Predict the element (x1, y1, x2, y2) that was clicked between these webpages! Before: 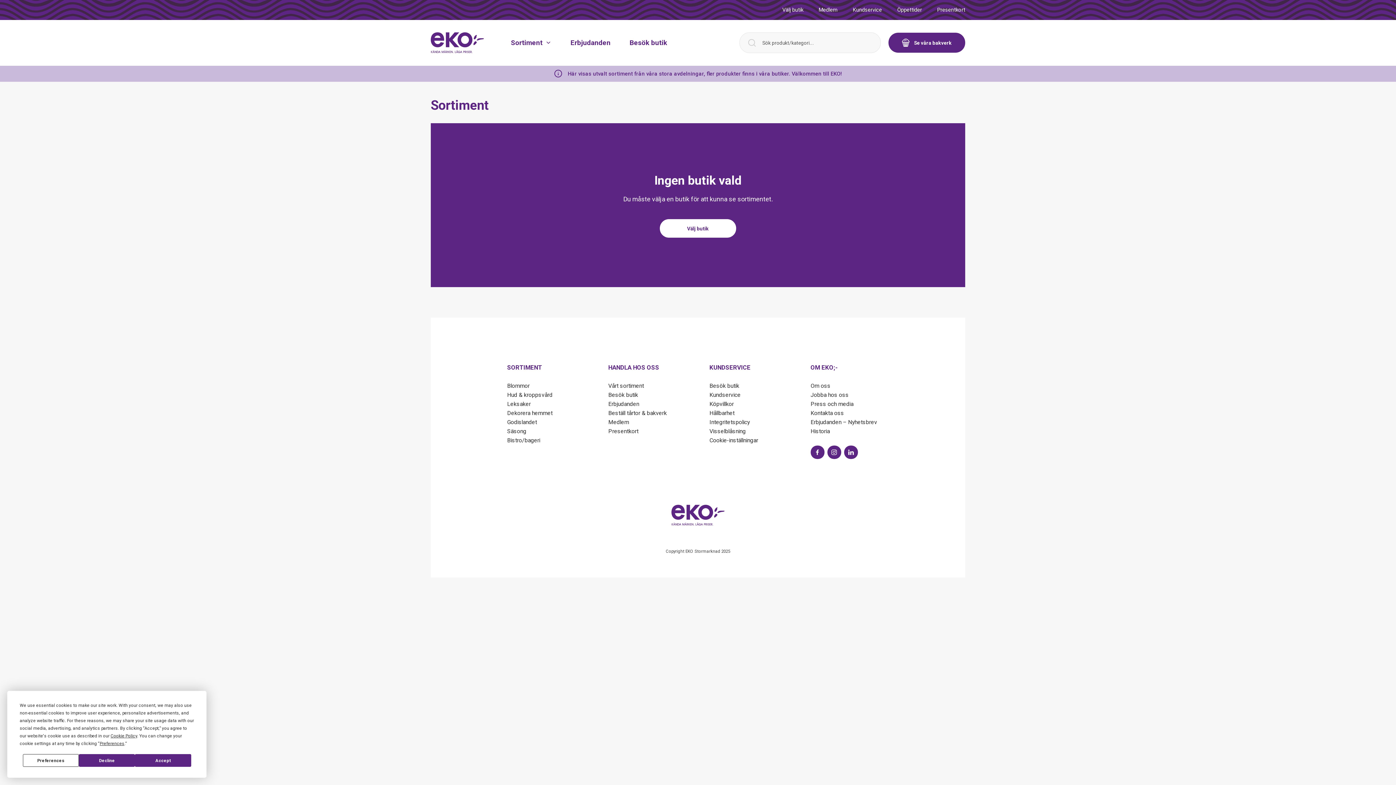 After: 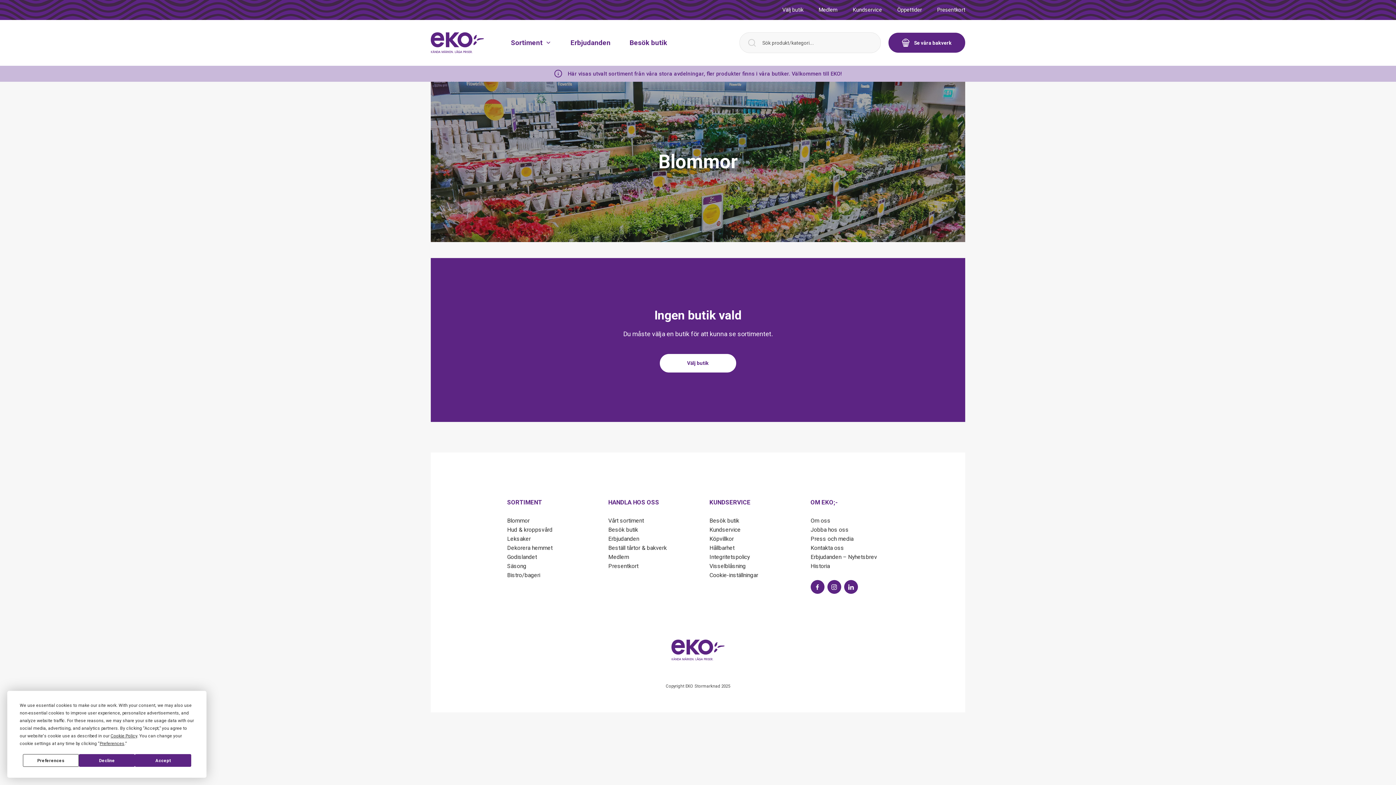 Action: bbox: (507, 382, 529, 389) label: Blommor